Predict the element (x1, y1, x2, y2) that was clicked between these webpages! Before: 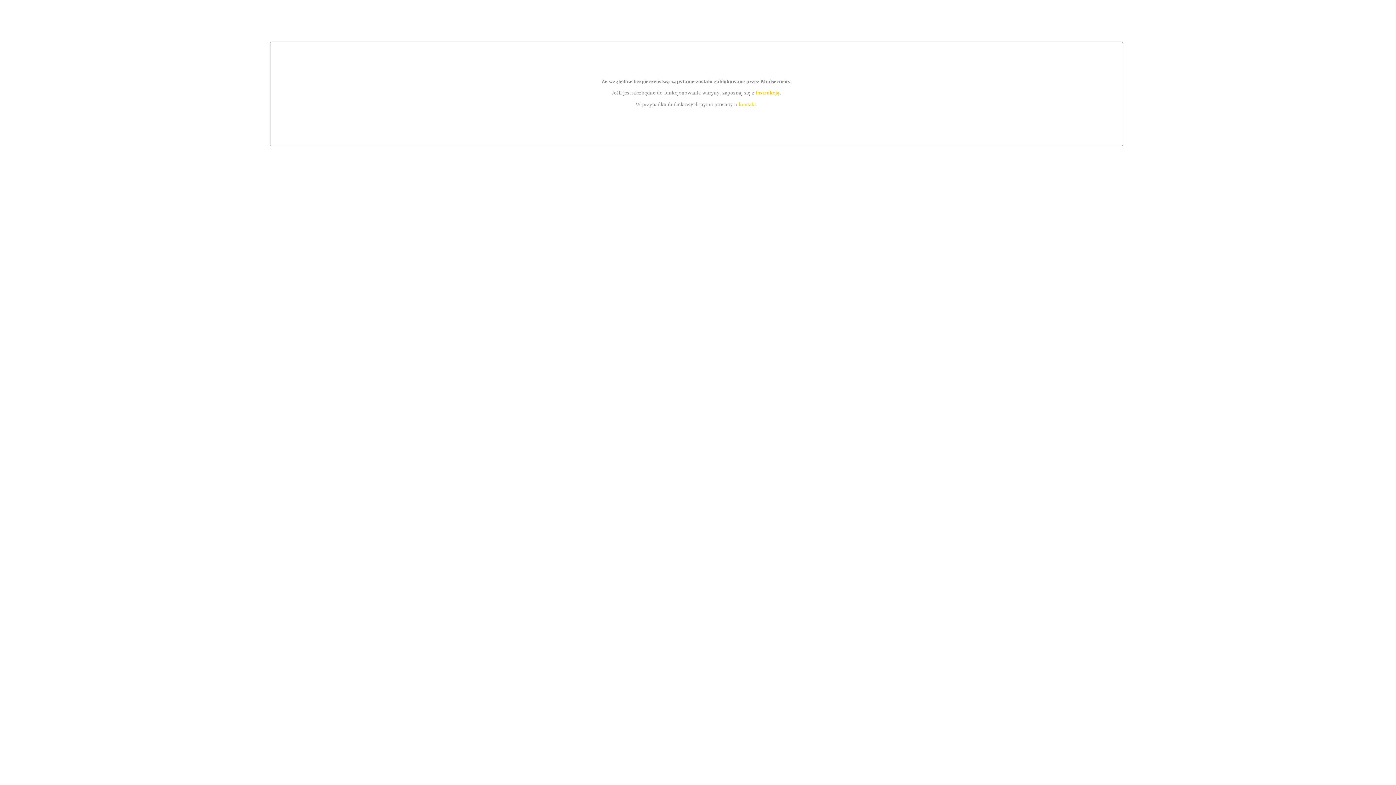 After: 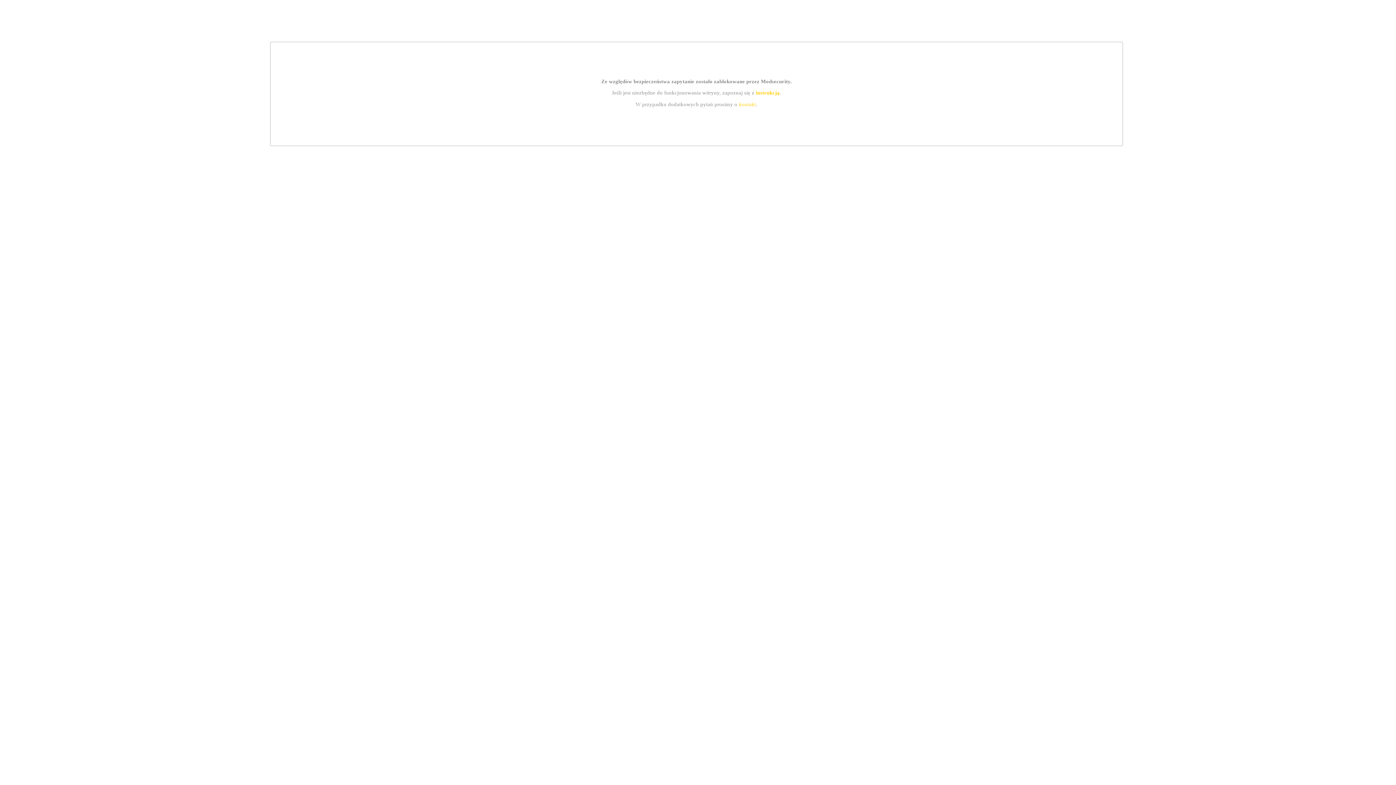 Action: label: instrukcją bbox: (755, 89, 779, 95)